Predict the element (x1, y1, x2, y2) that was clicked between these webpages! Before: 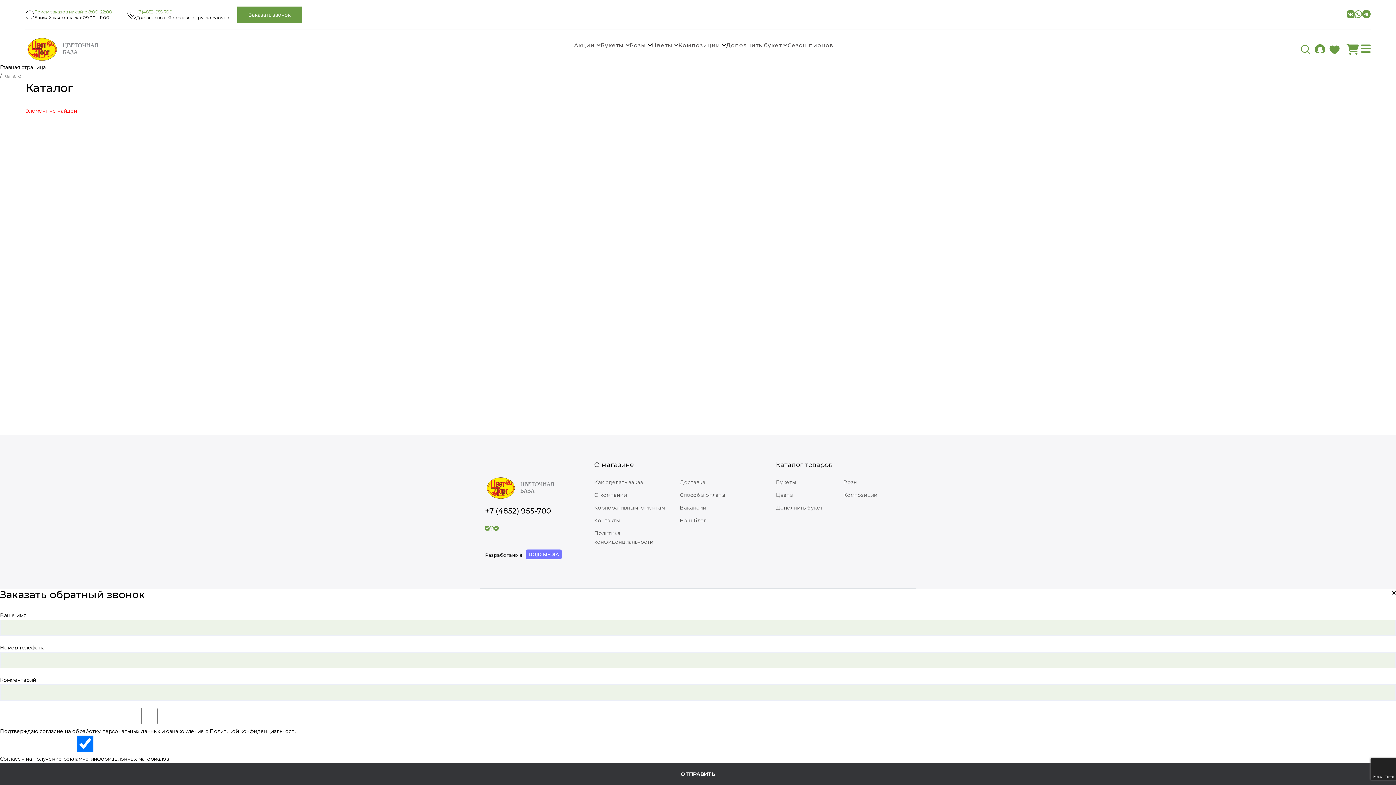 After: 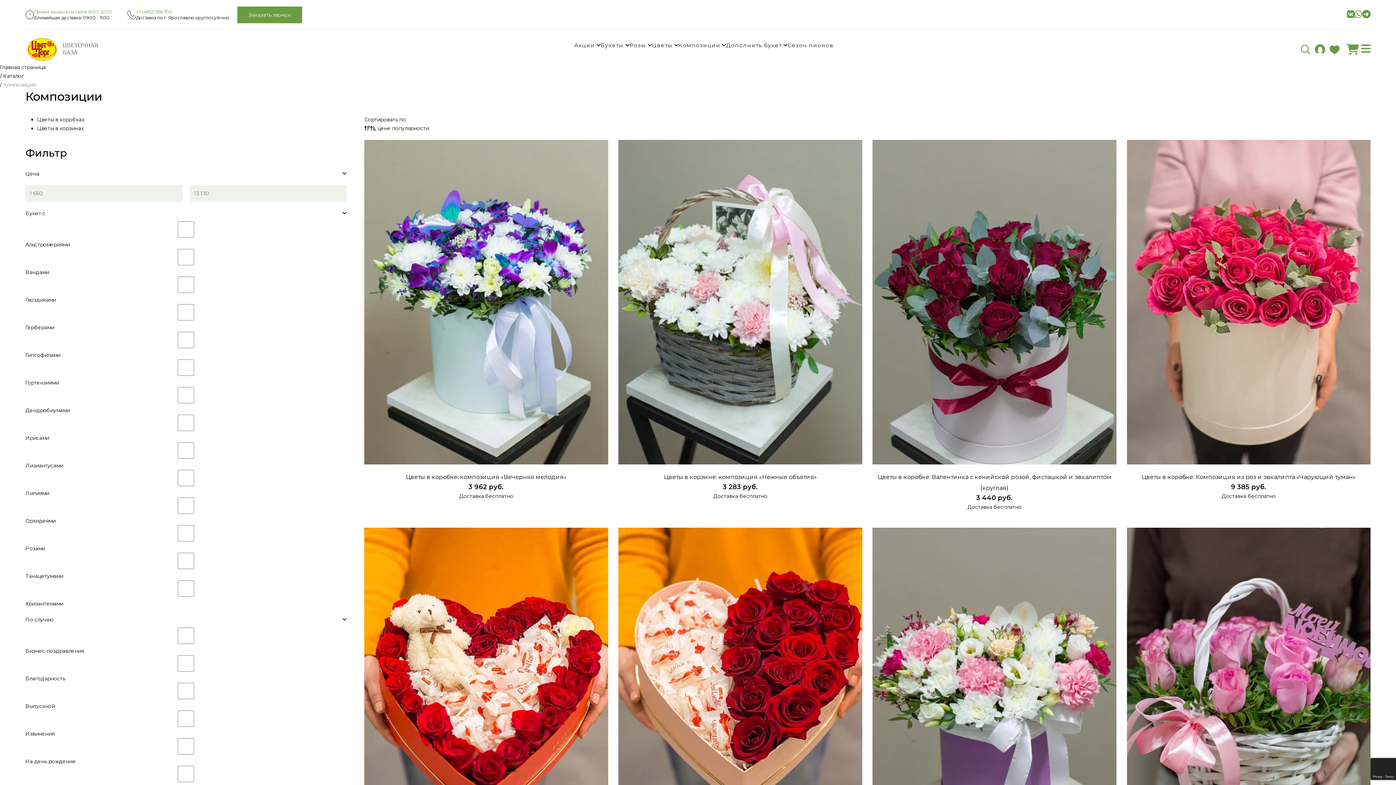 Action: label: Композиции bbox: (678, 36, 720, 54)